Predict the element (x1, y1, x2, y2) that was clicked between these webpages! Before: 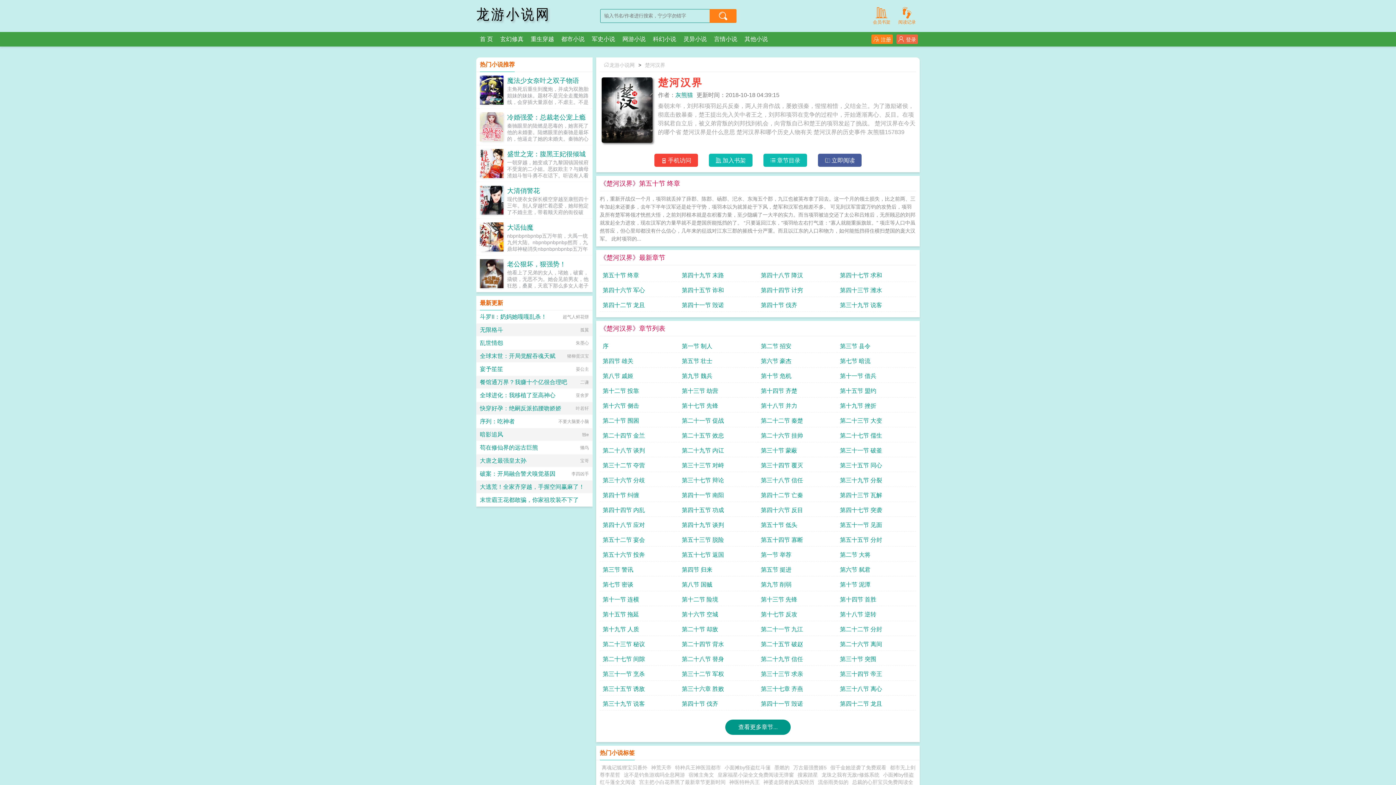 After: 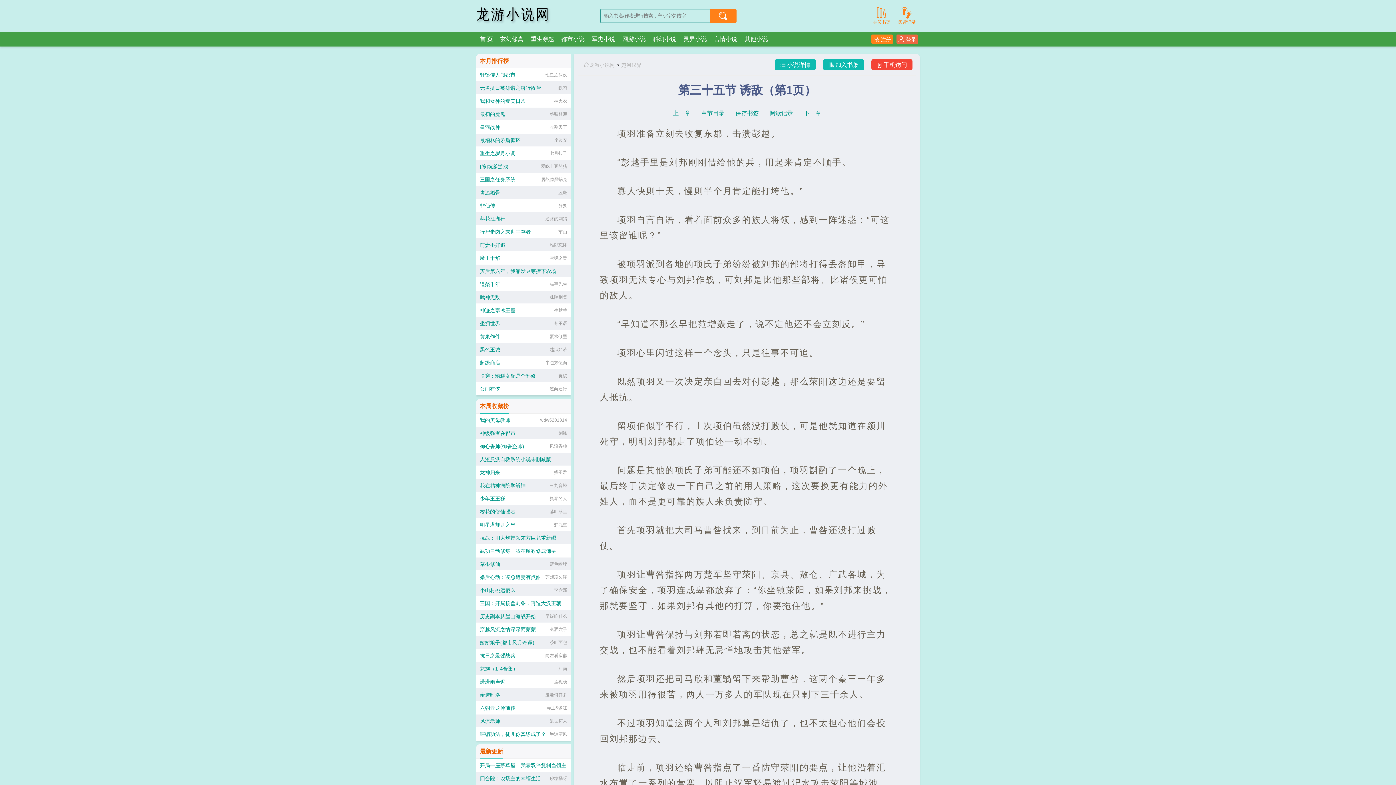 Action: label: 第三十五节 诱敌 bbox: (602, 682, 676, 696)